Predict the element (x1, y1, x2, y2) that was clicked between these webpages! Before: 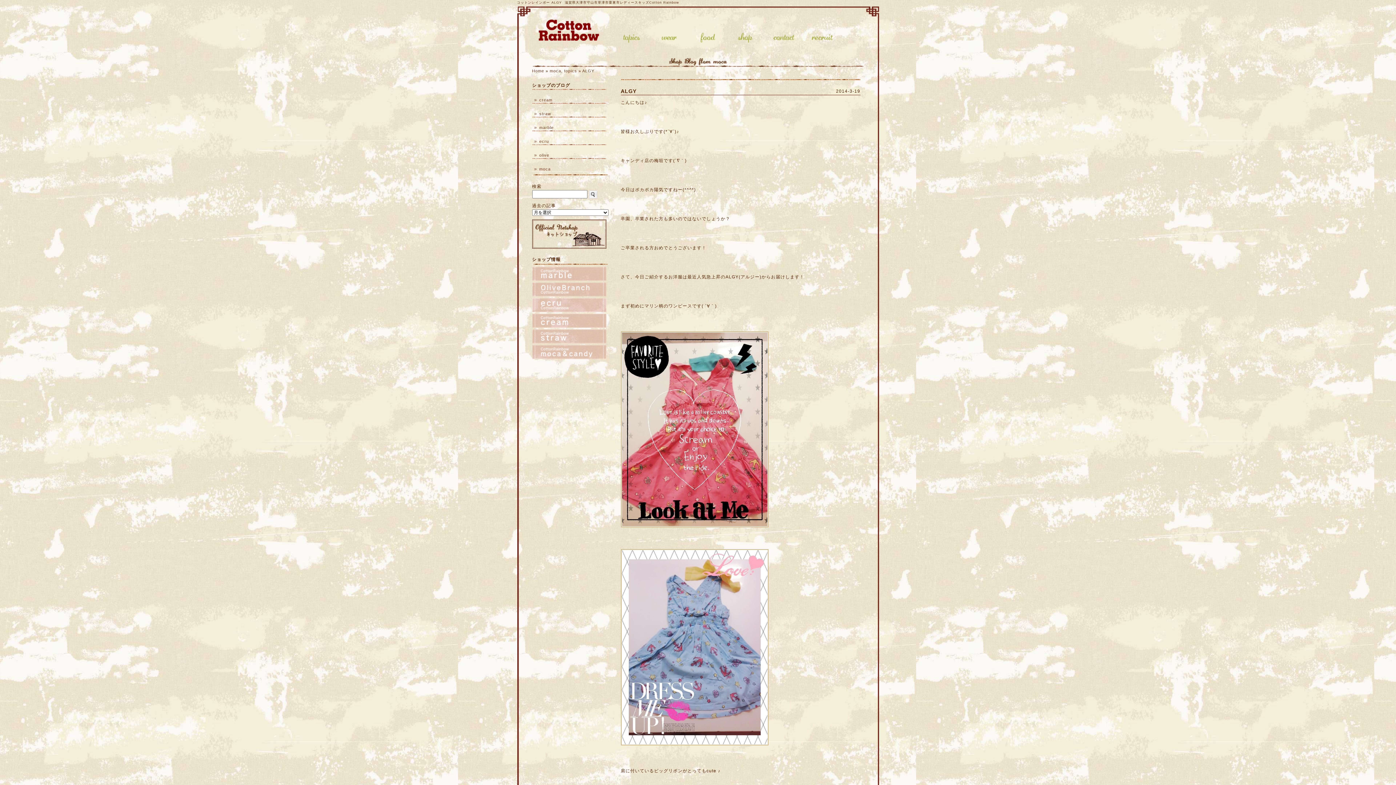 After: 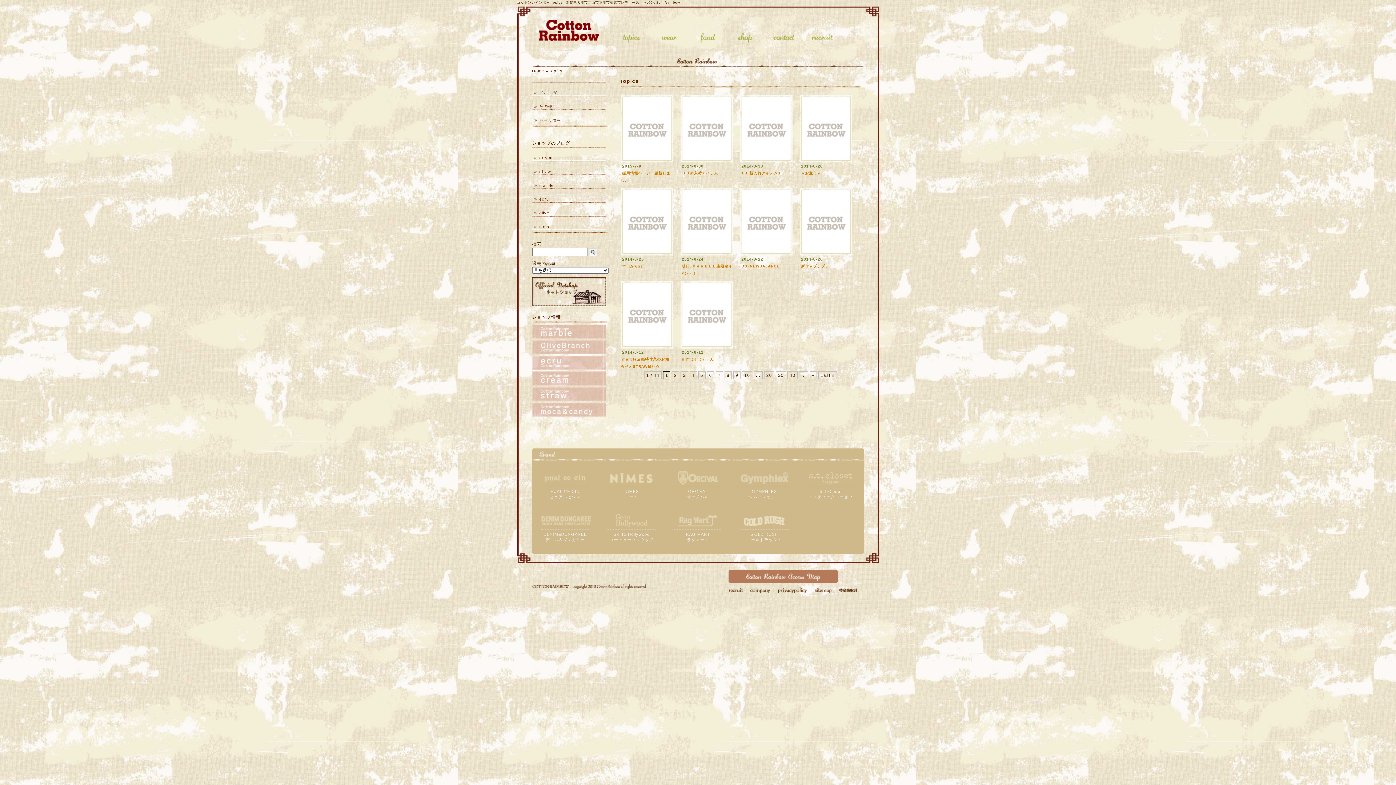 Action: bbox: (611, 19, 649, 42) label: メニュー